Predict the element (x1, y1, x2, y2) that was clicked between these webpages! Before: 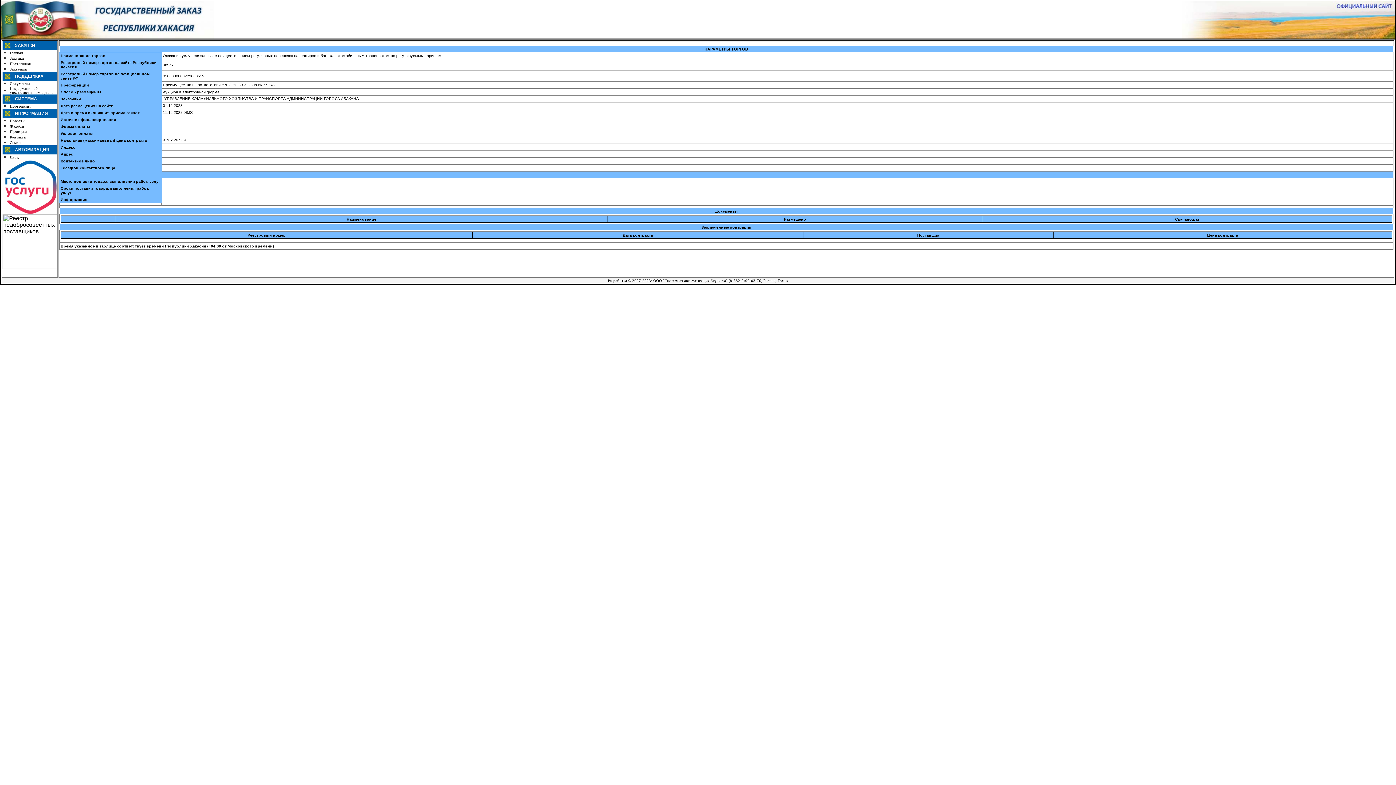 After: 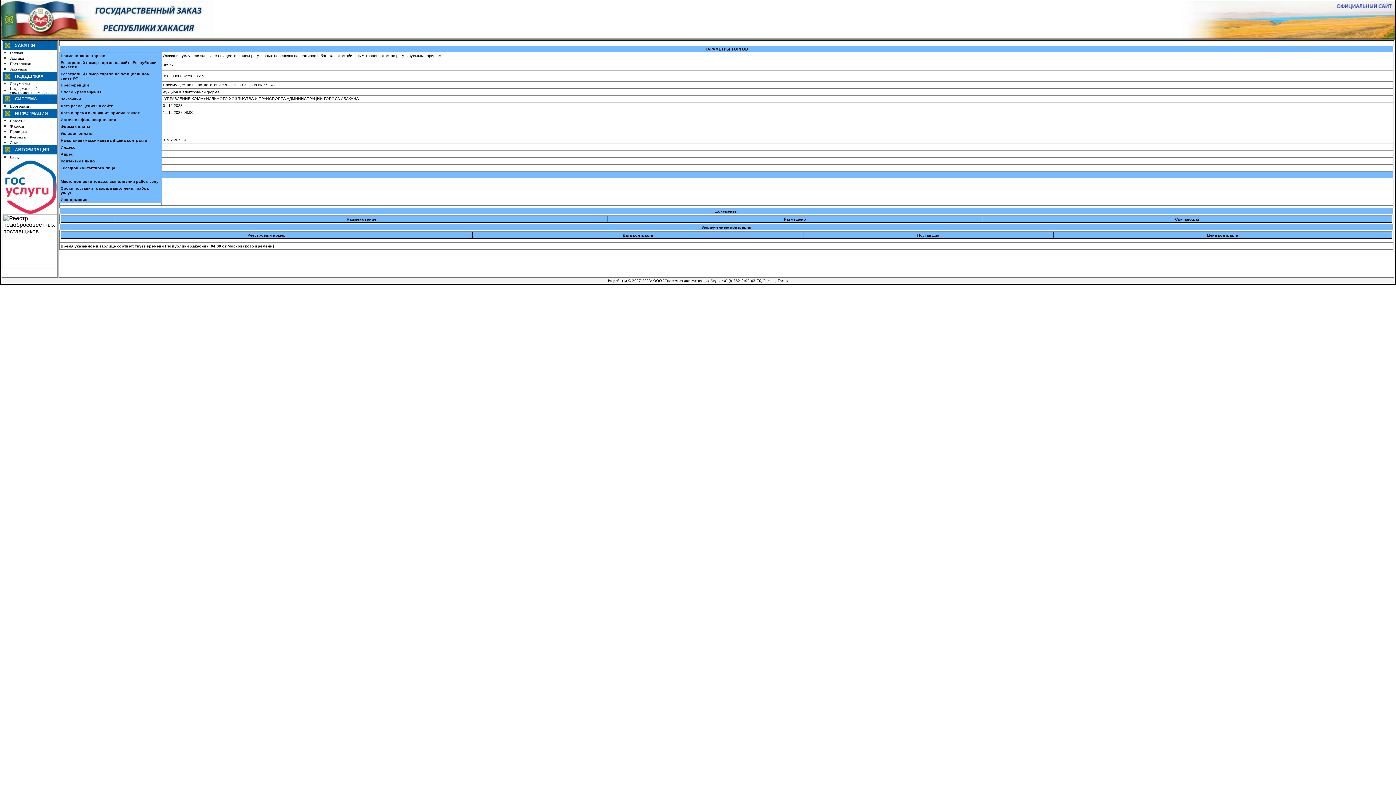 Action: label: Дата контракта bbox: (622, 233, 653, 237)